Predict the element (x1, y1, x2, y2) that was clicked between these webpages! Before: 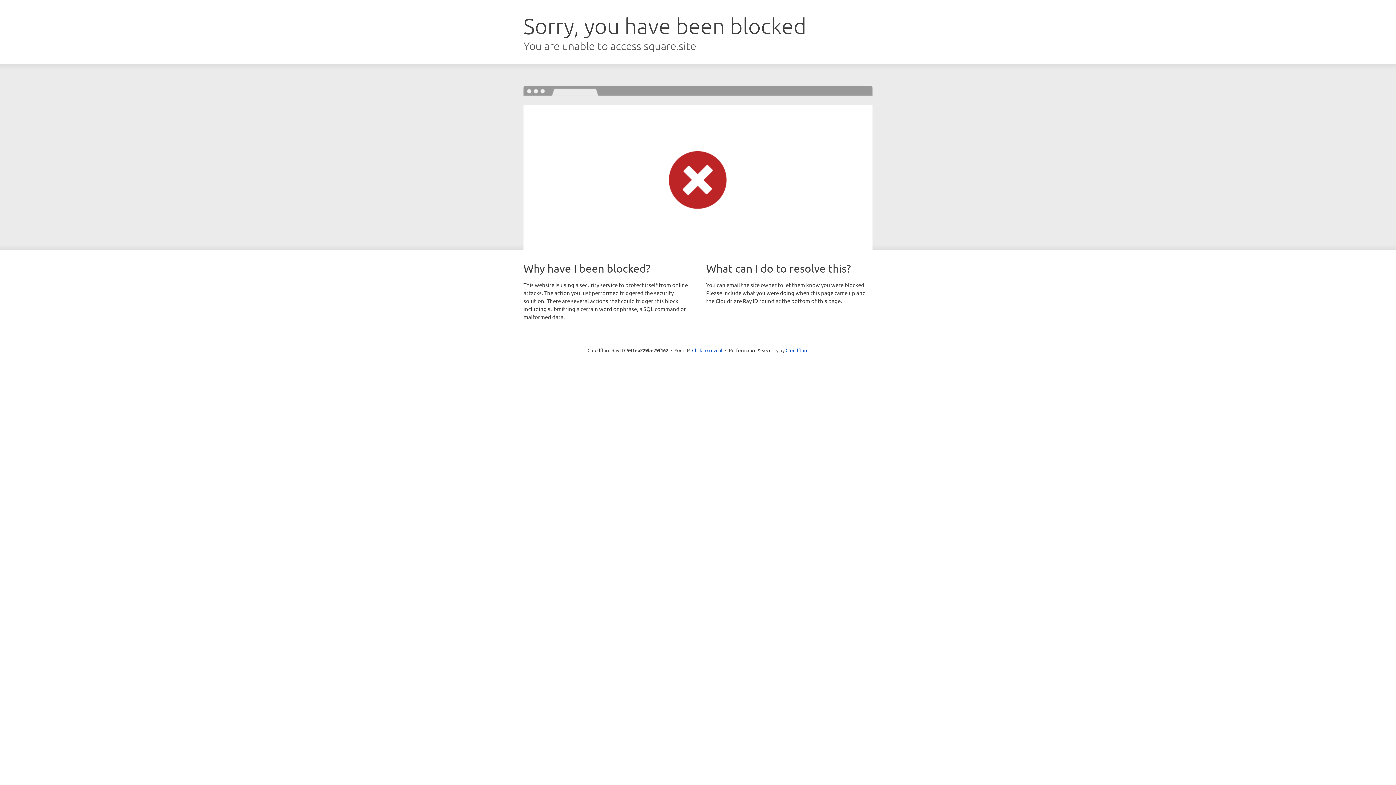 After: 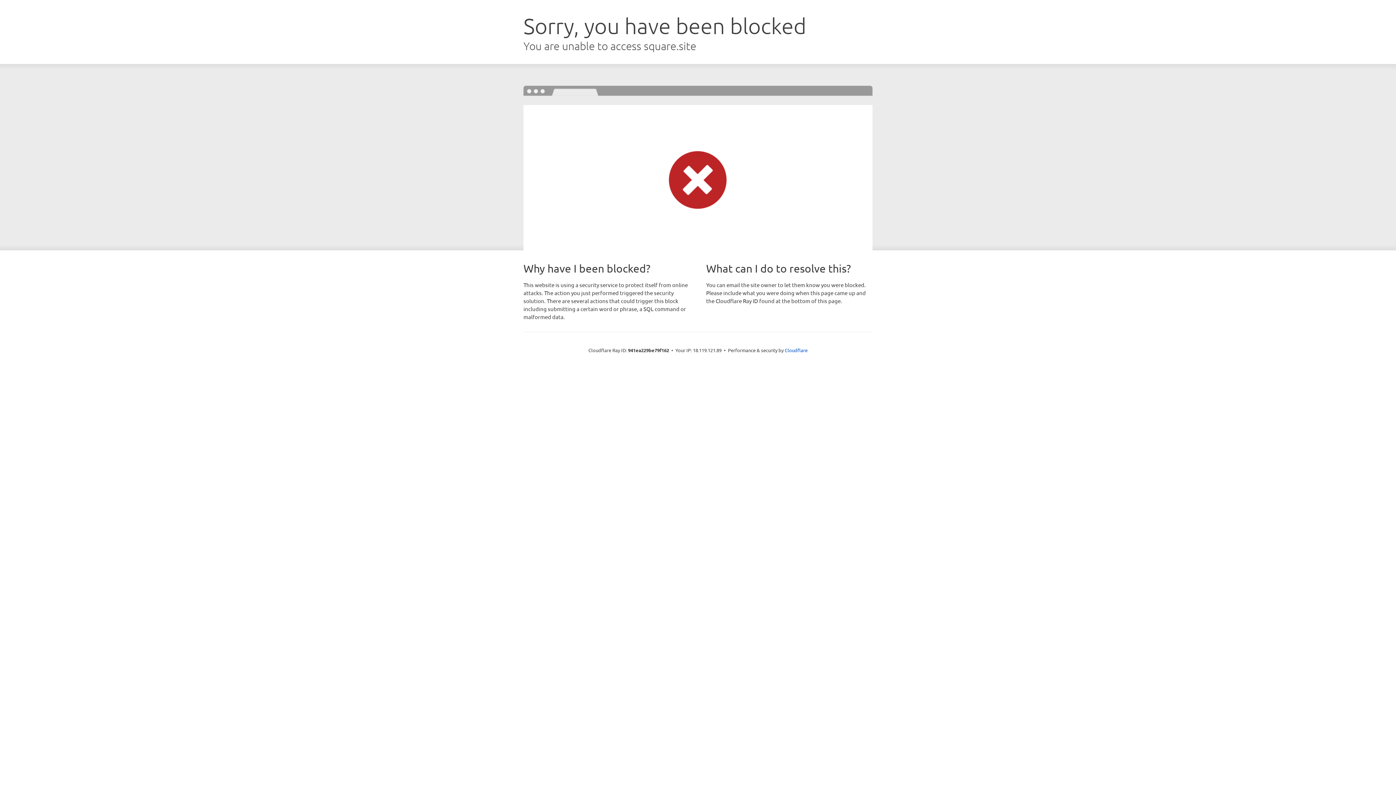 Action: bbox: (692, 346, 722, 353) label: Click to reveal